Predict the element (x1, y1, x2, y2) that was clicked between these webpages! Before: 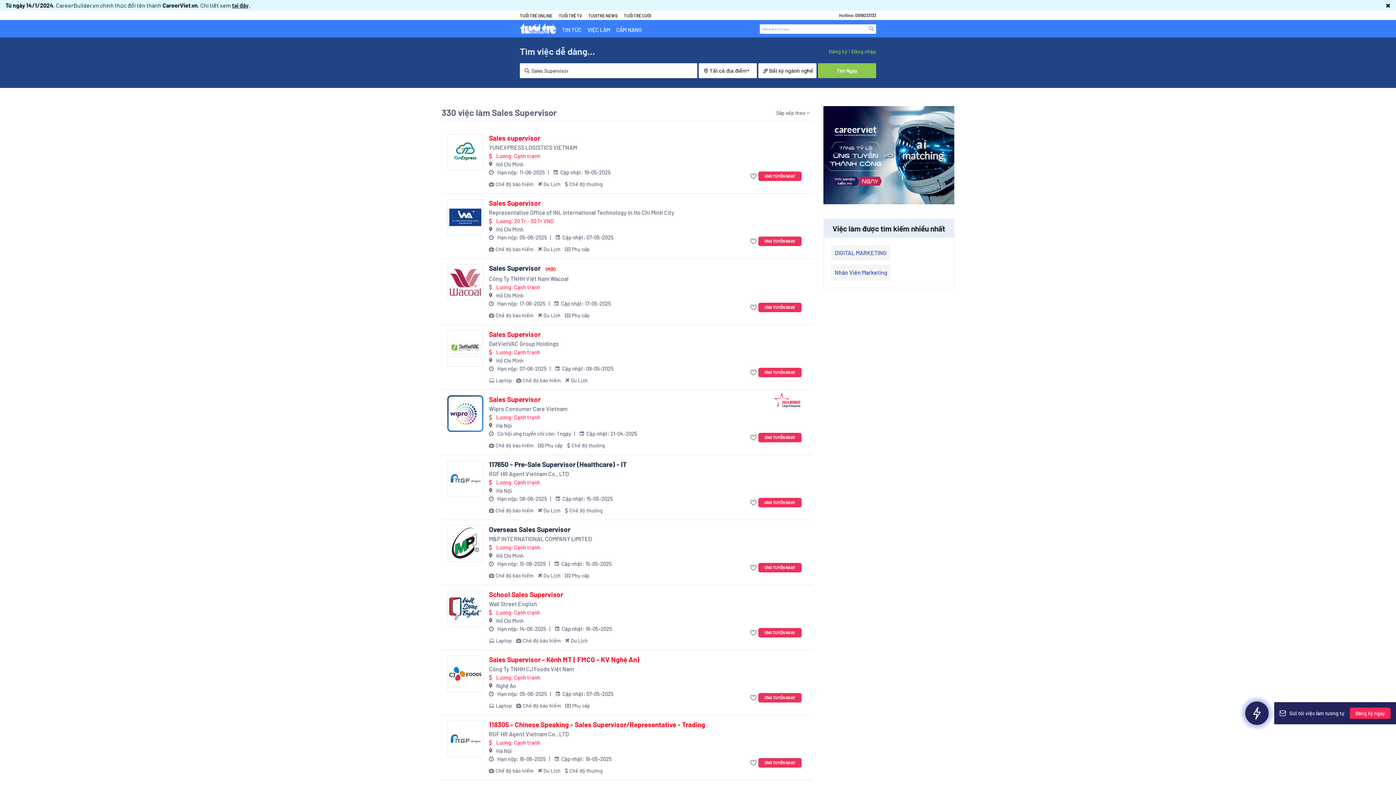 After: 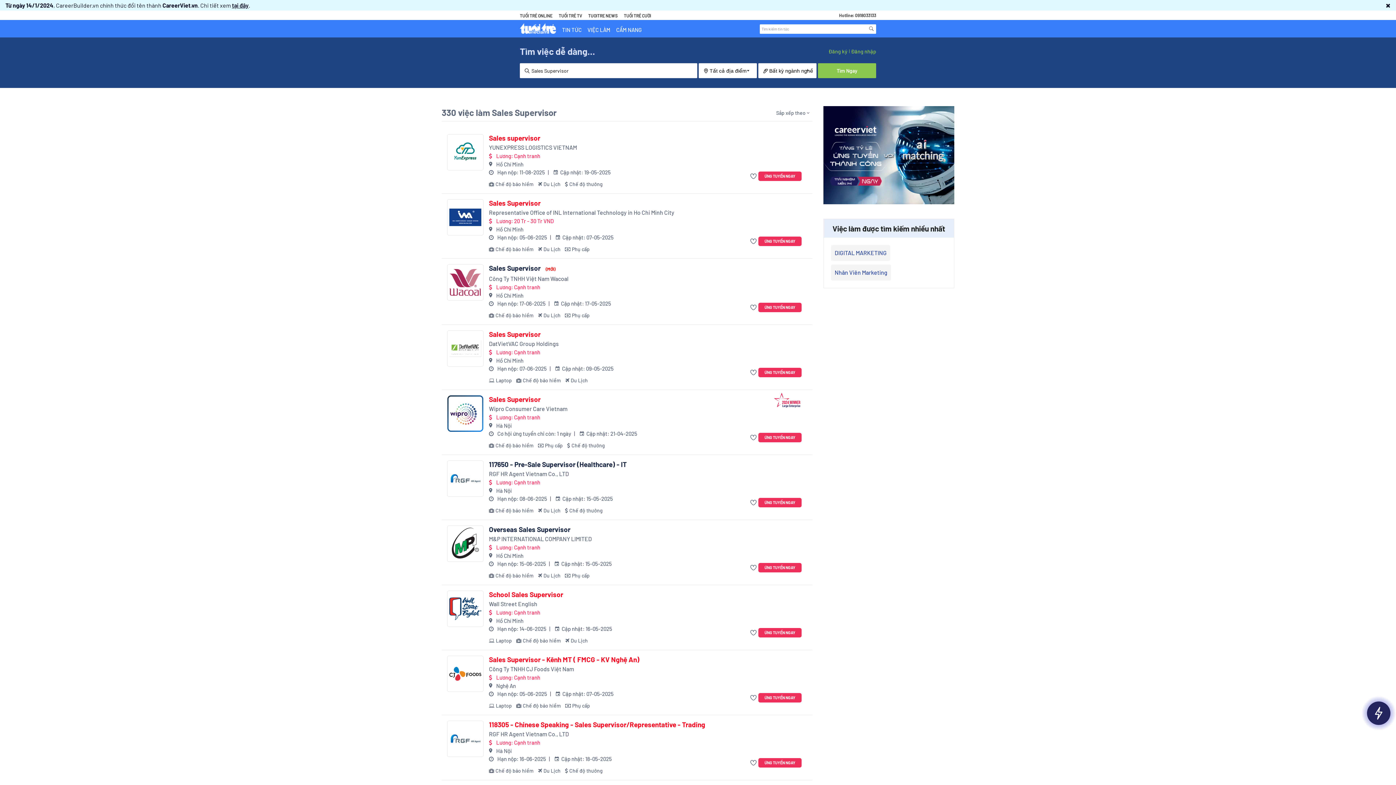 Action: bbox: (489, 673, 734, 709) label: Lương: Cạnh tranh

Nghệ An
 Hạn nộp: 05-06-2025
  Cập nhật: 07-05-2025
Laptop
Chế độ bảo hiểm
Phụ cấp